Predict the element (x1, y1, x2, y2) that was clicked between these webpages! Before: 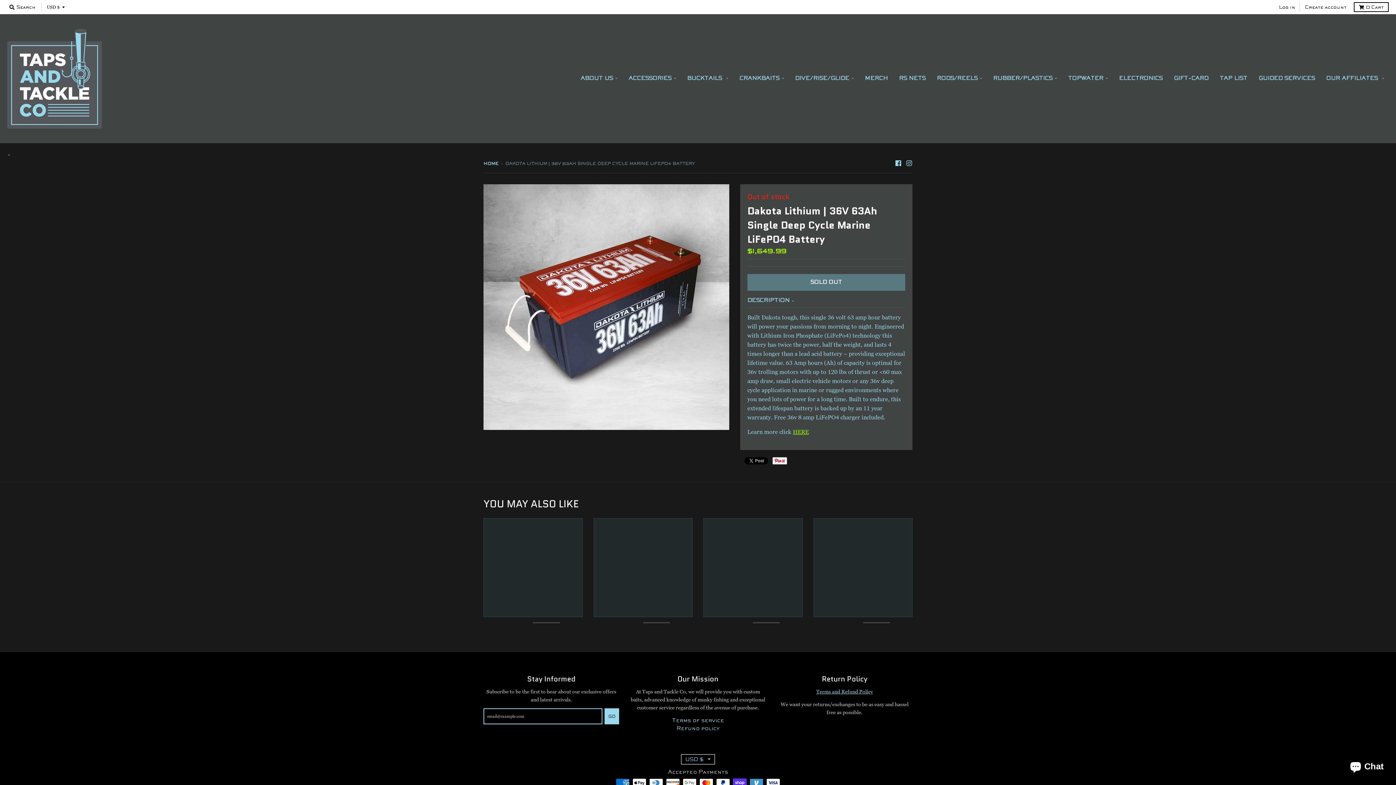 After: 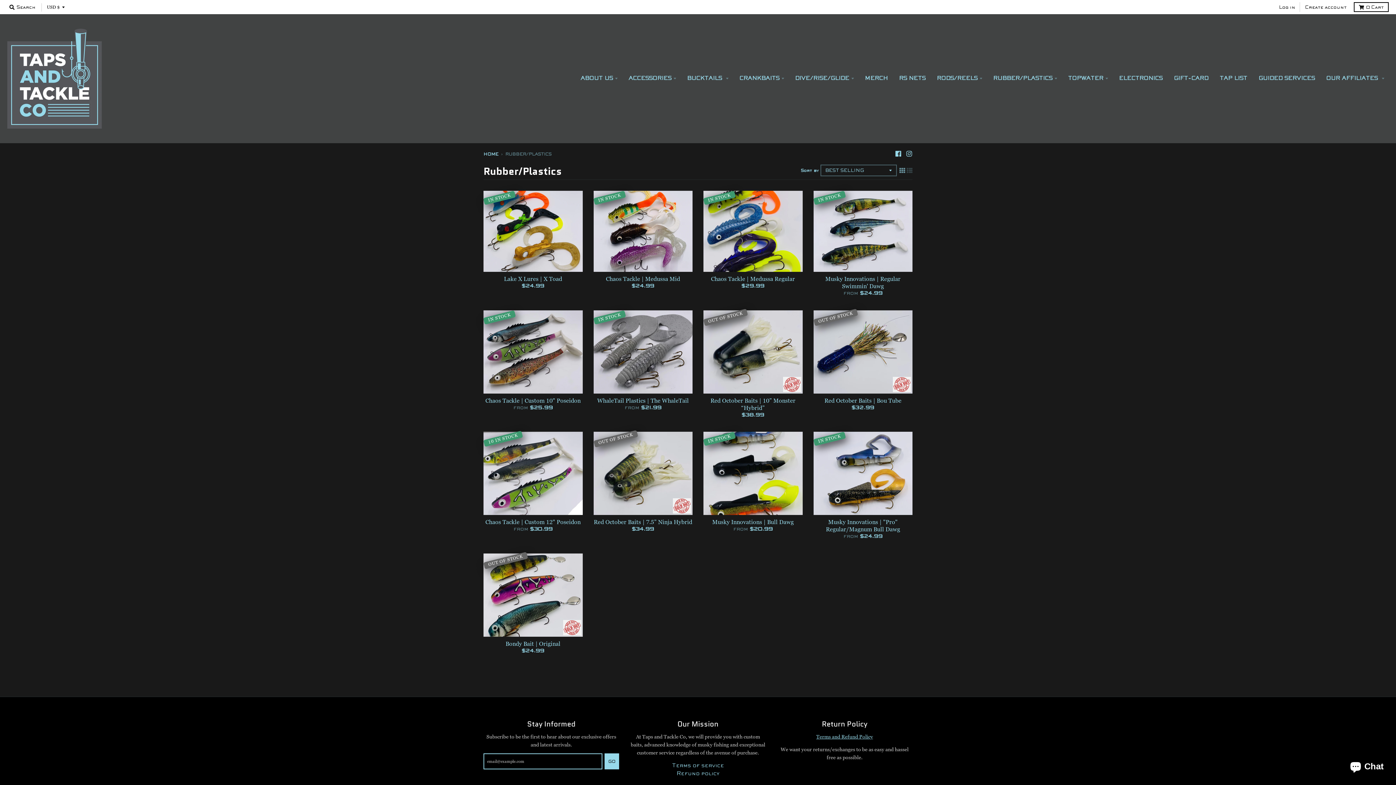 Action: label: RUBBER/PLASTICS bbox: (988, 72, 1061, 85)